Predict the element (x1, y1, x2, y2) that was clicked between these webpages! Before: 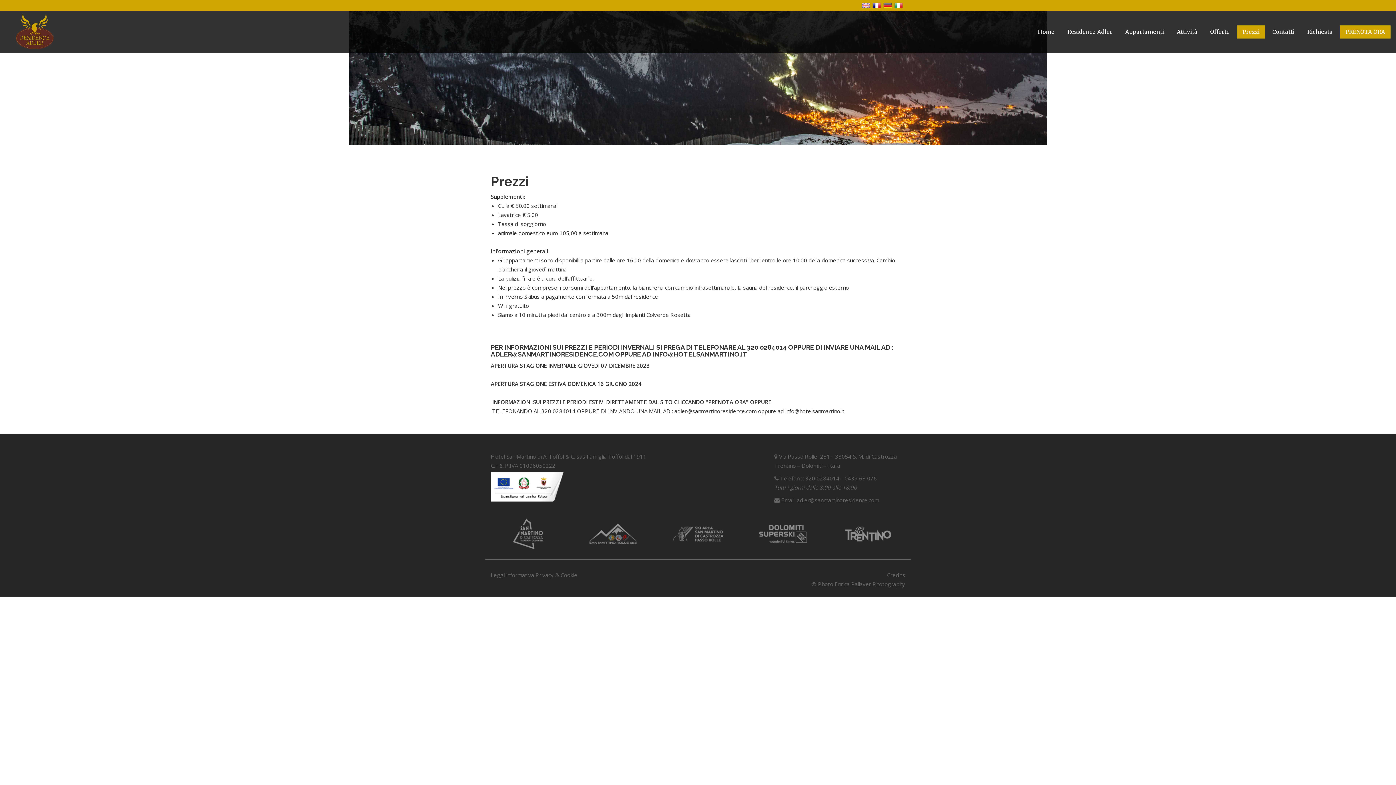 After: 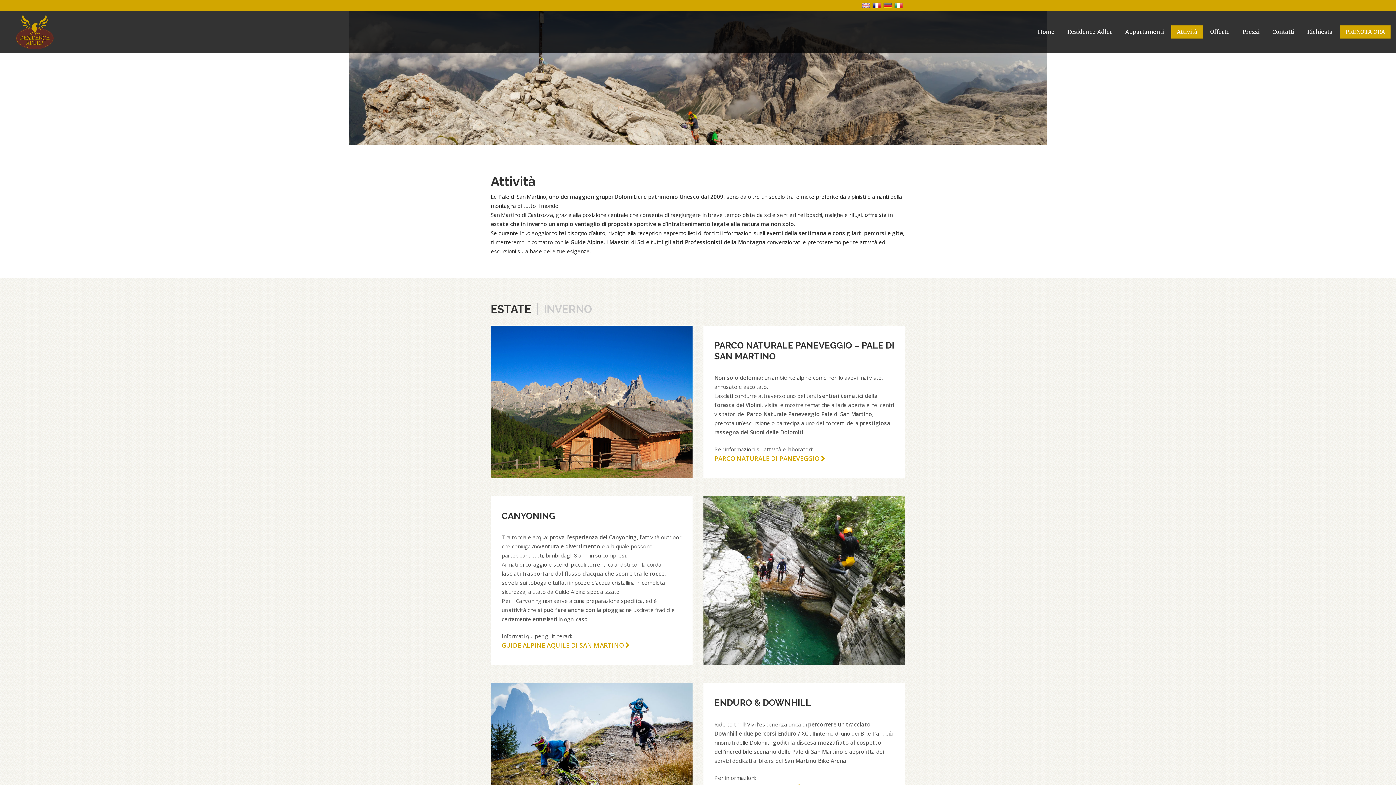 Action: label: Attività bbox: (1171, 25, 1203, 38)